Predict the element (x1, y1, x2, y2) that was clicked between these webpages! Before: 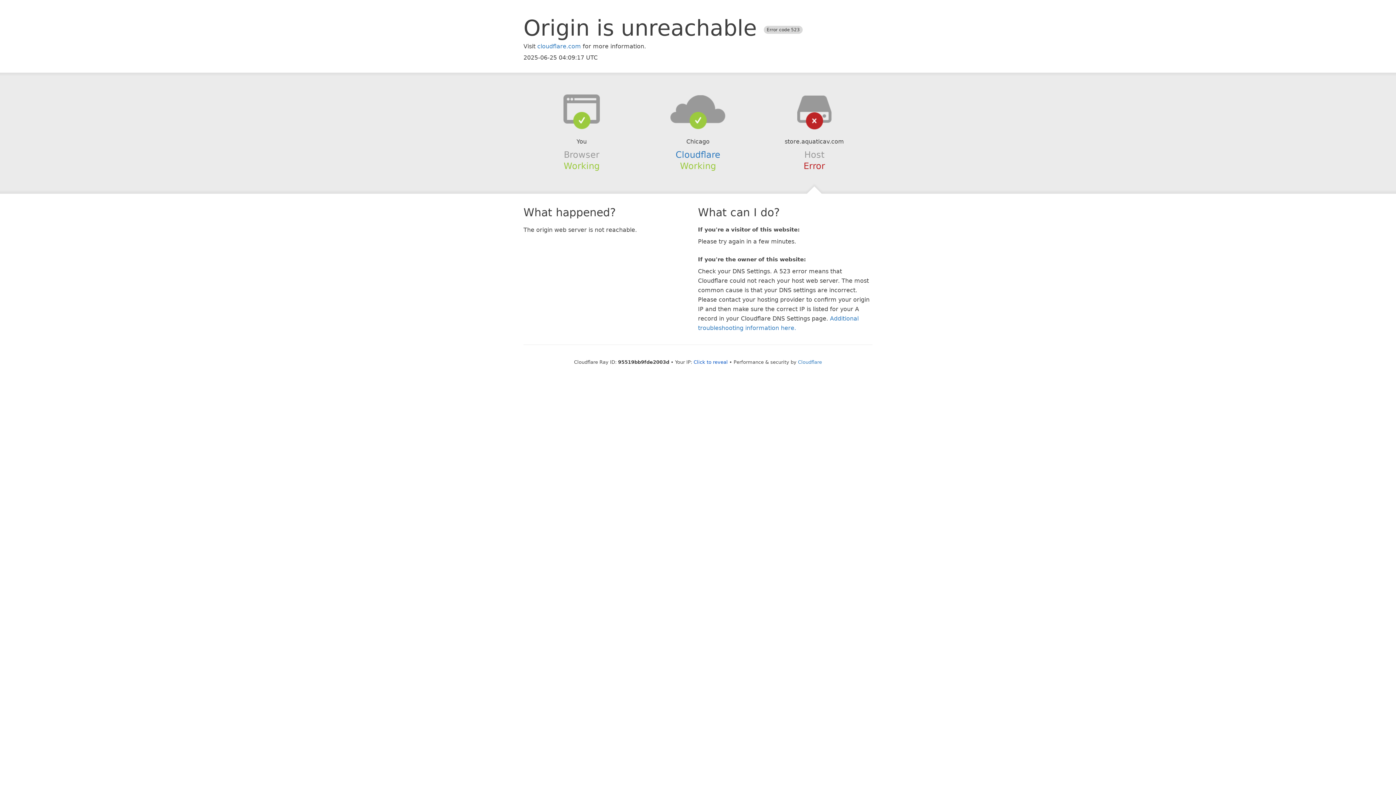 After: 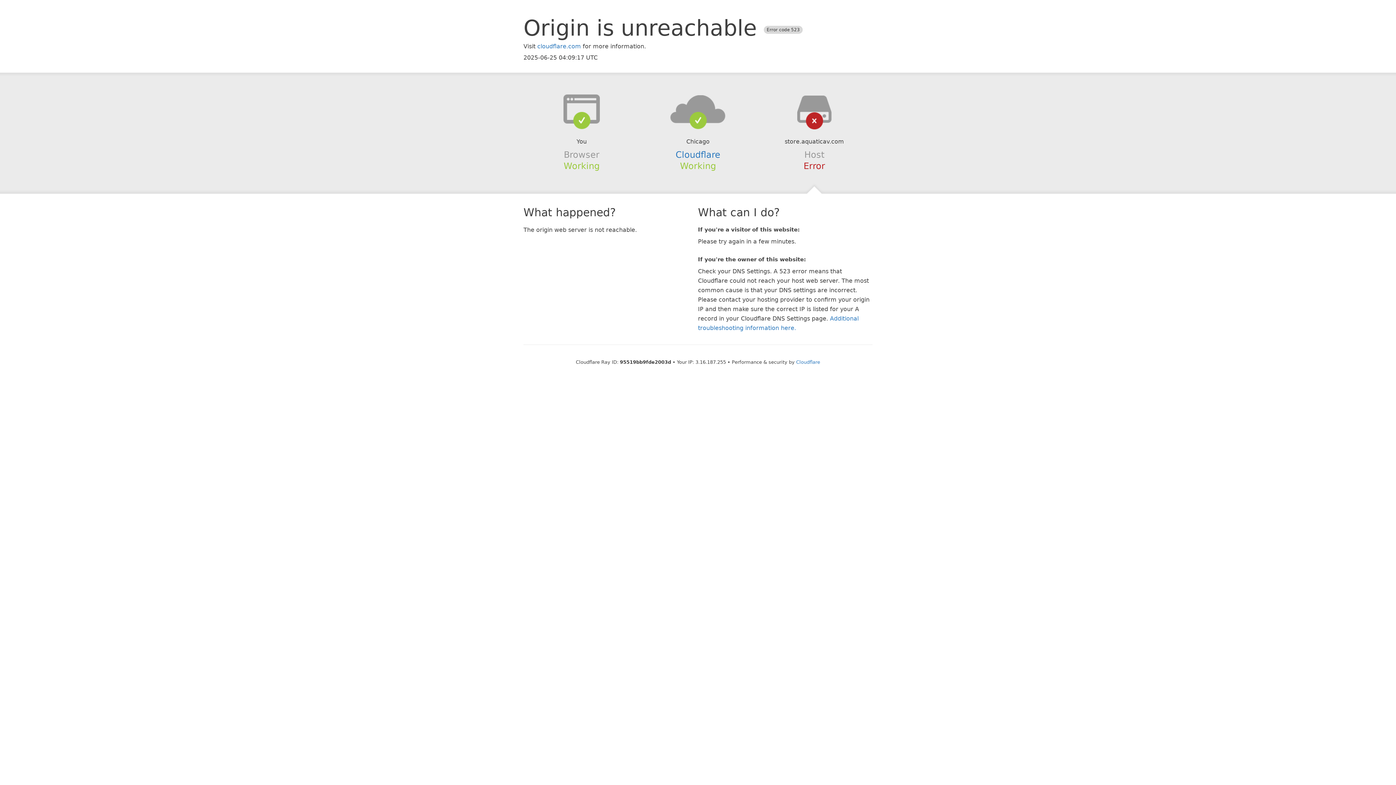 Action: label: Click to reveal bbox: (693, 359, 728, 364)